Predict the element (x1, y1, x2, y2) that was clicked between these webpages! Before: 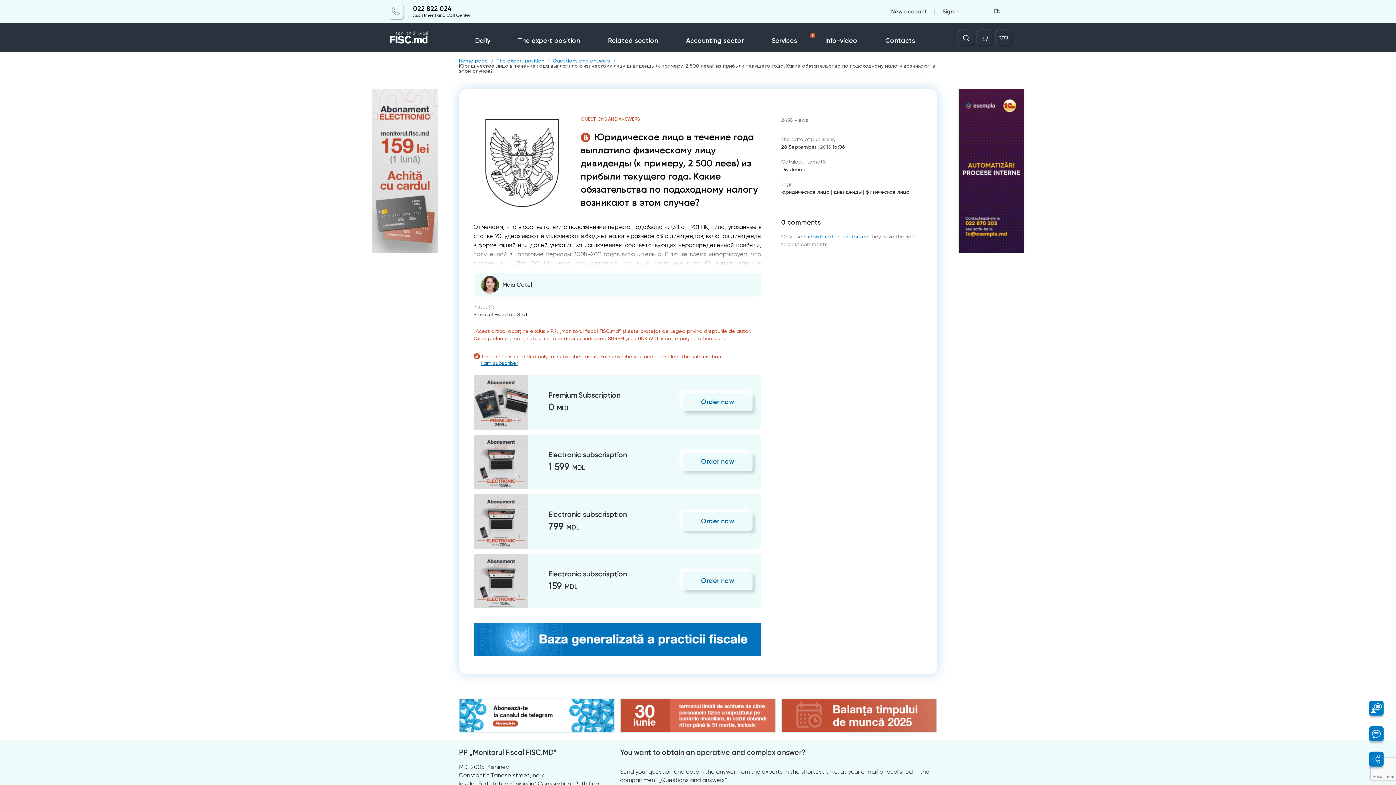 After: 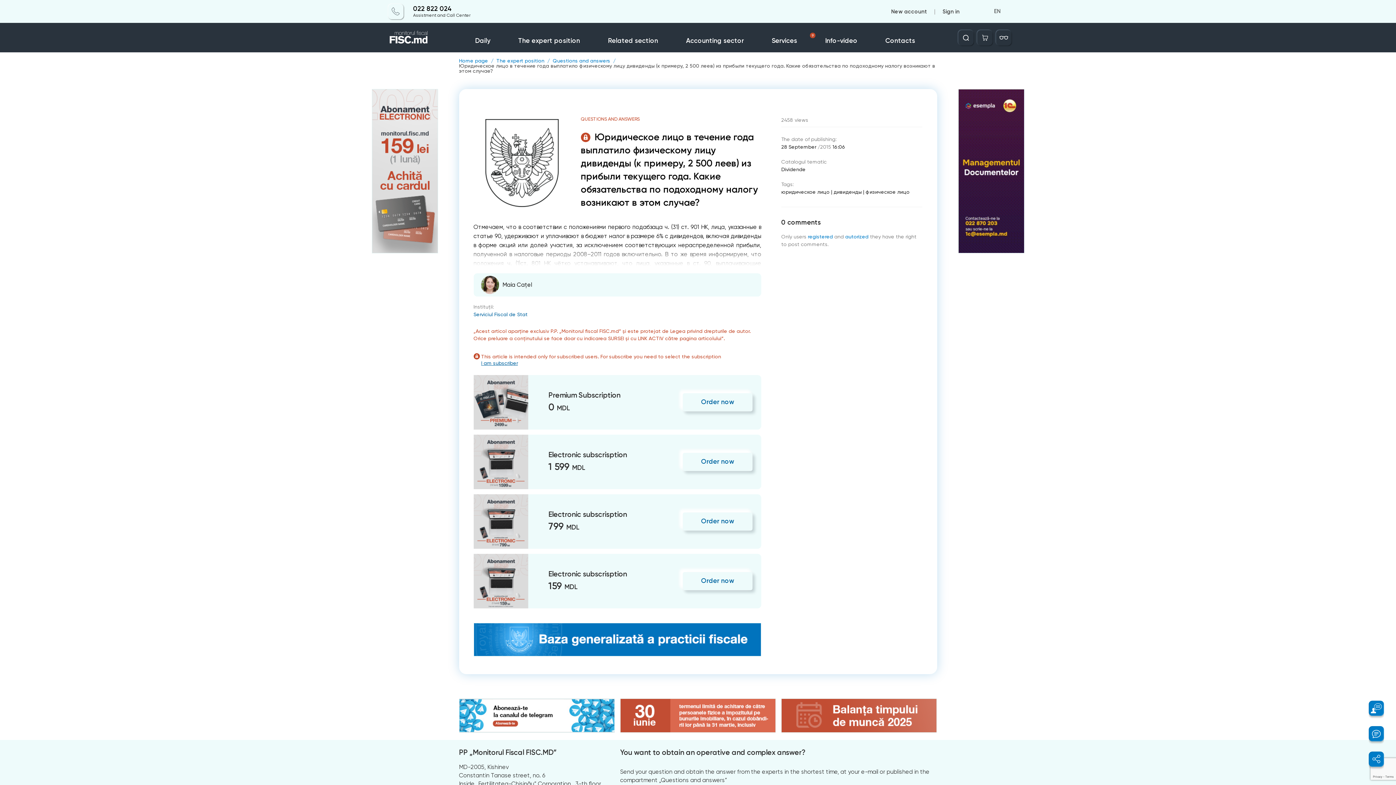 Action: bbox: (473, 310, 527, 318) label: Serviciul Fiscal de Stat